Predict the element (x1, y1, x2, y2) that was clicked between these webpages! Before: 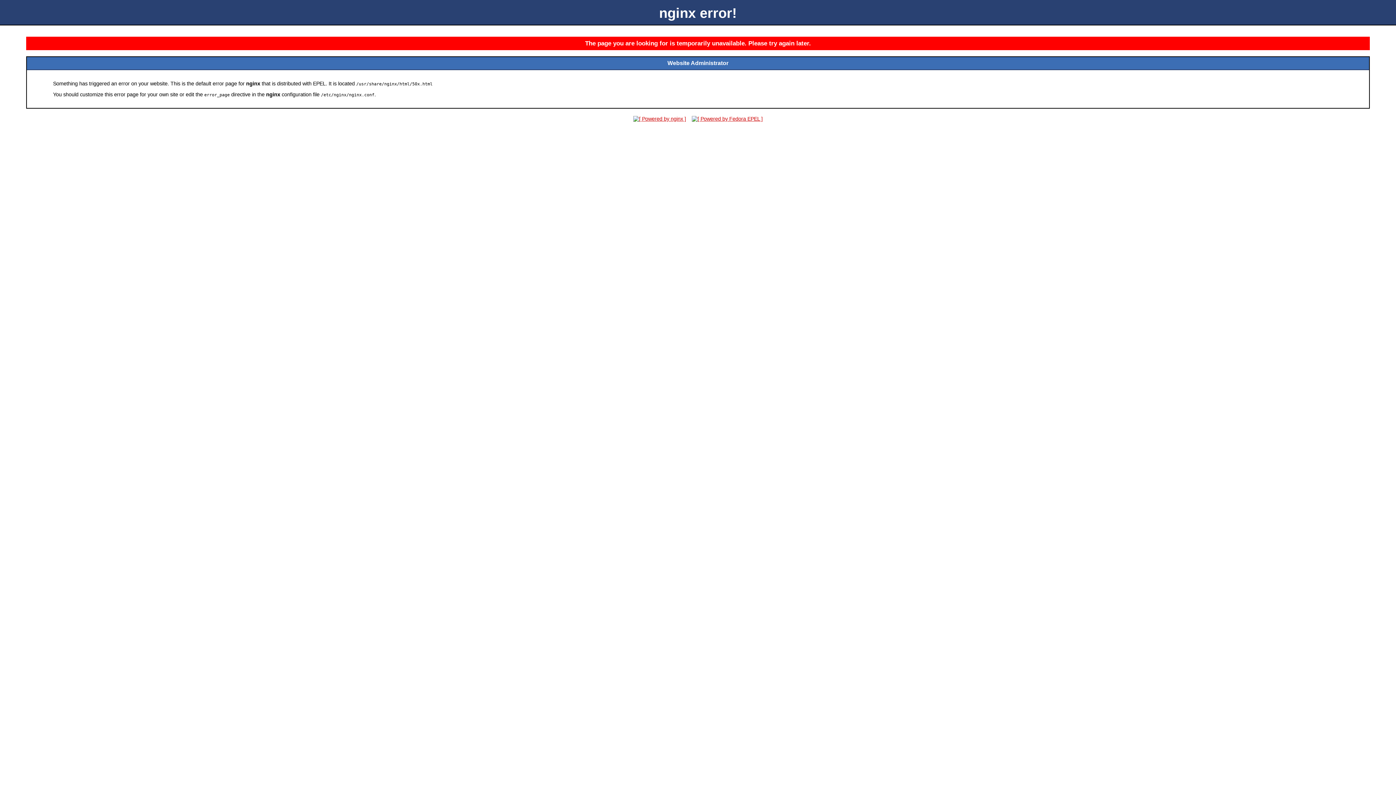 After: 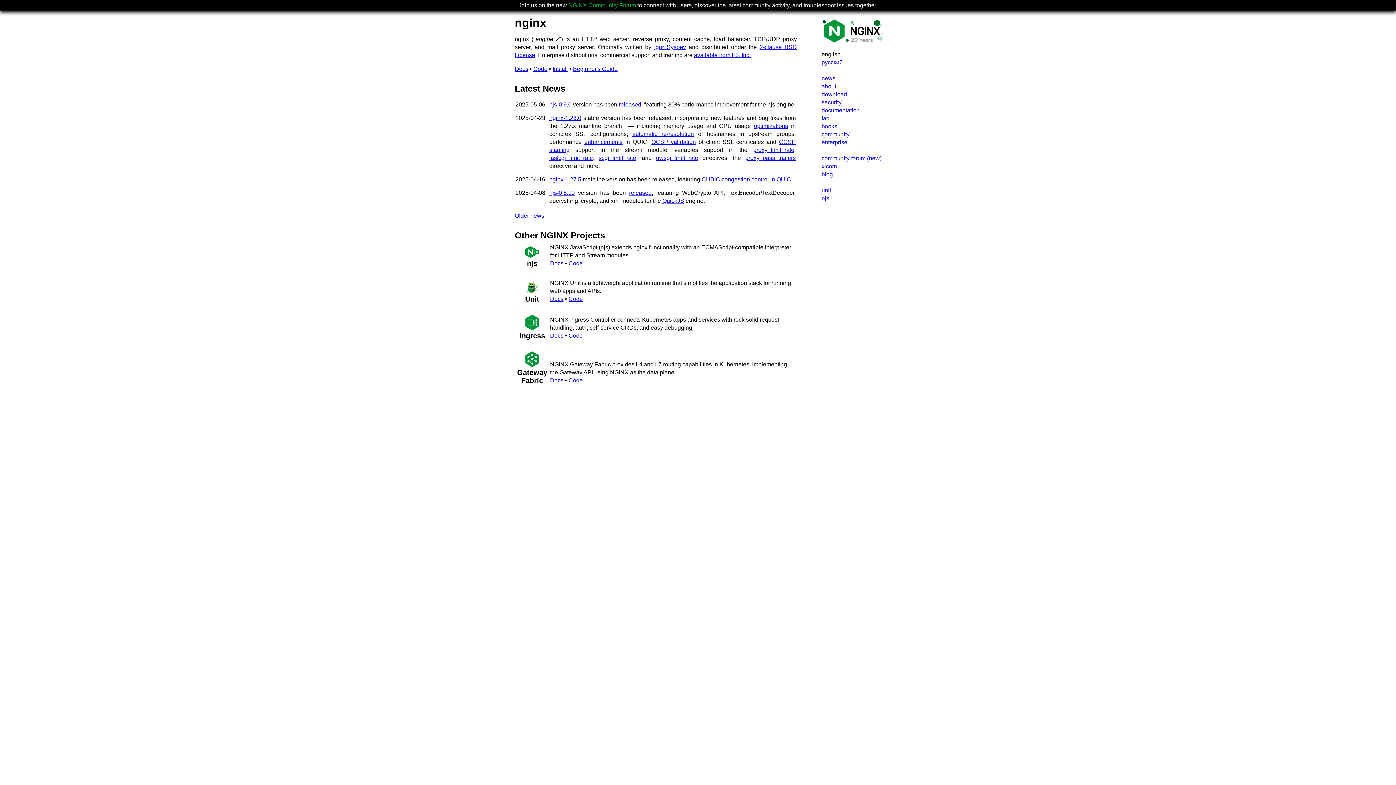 Action: bbox: (631, 116, 688, 121)